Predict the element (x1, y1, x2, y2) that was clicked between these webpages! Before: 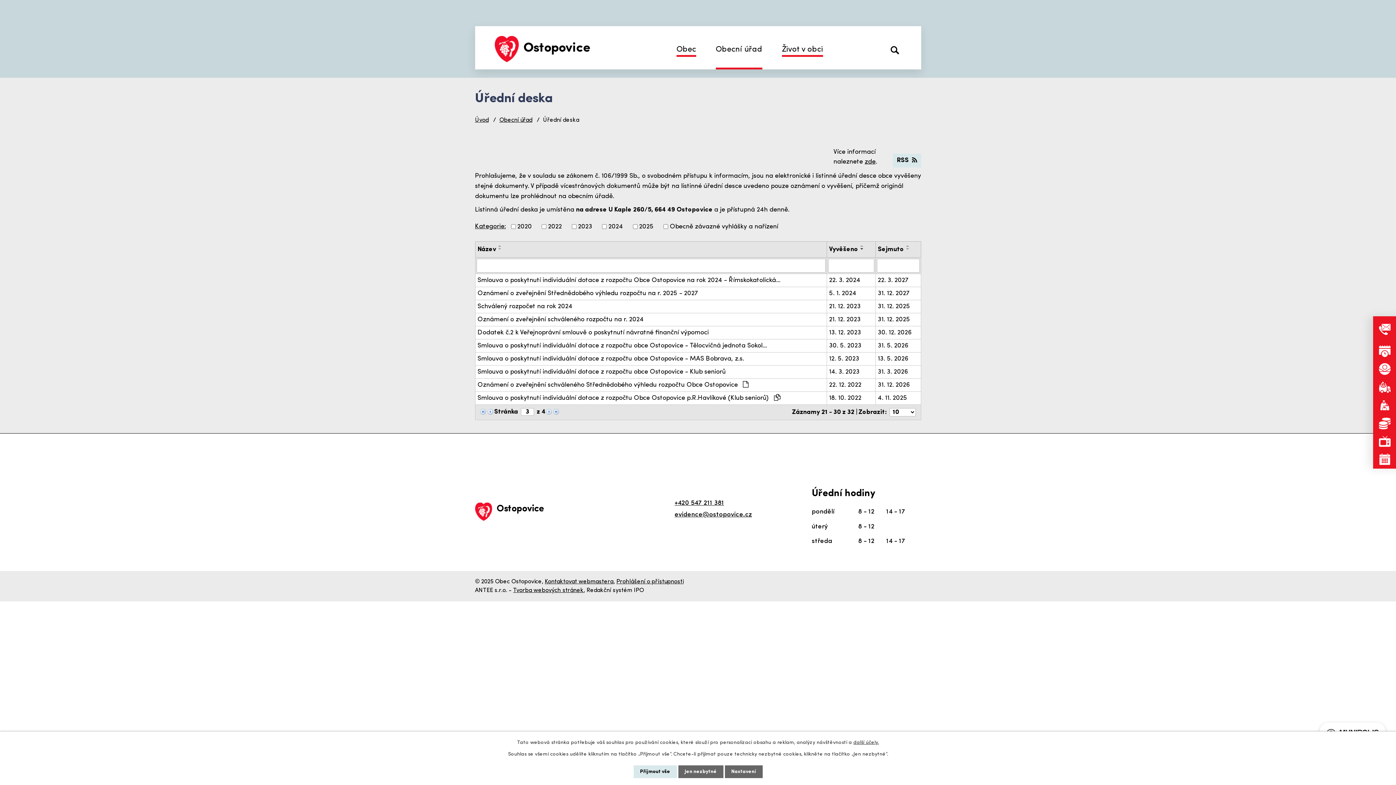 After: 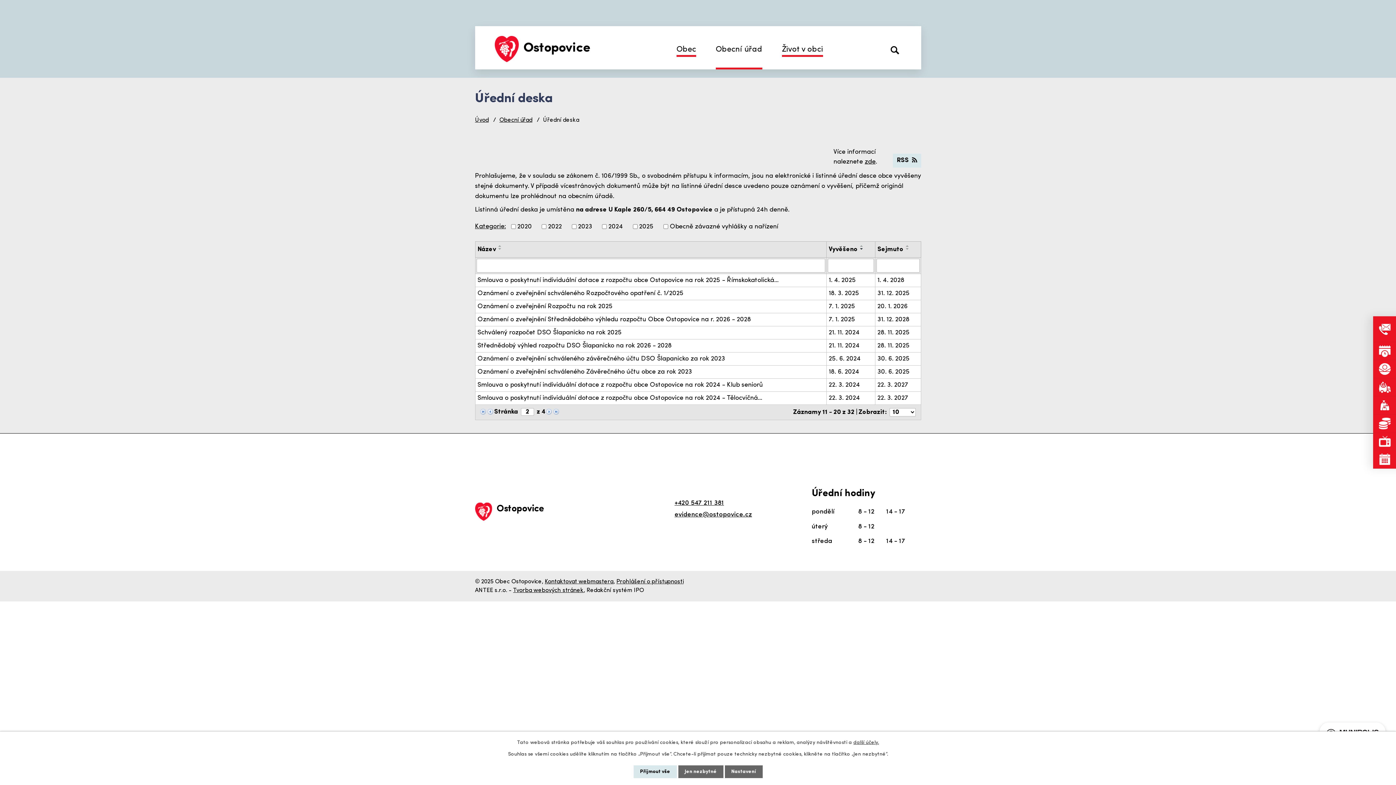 Action: bbox: (487, 408, 494, 415)